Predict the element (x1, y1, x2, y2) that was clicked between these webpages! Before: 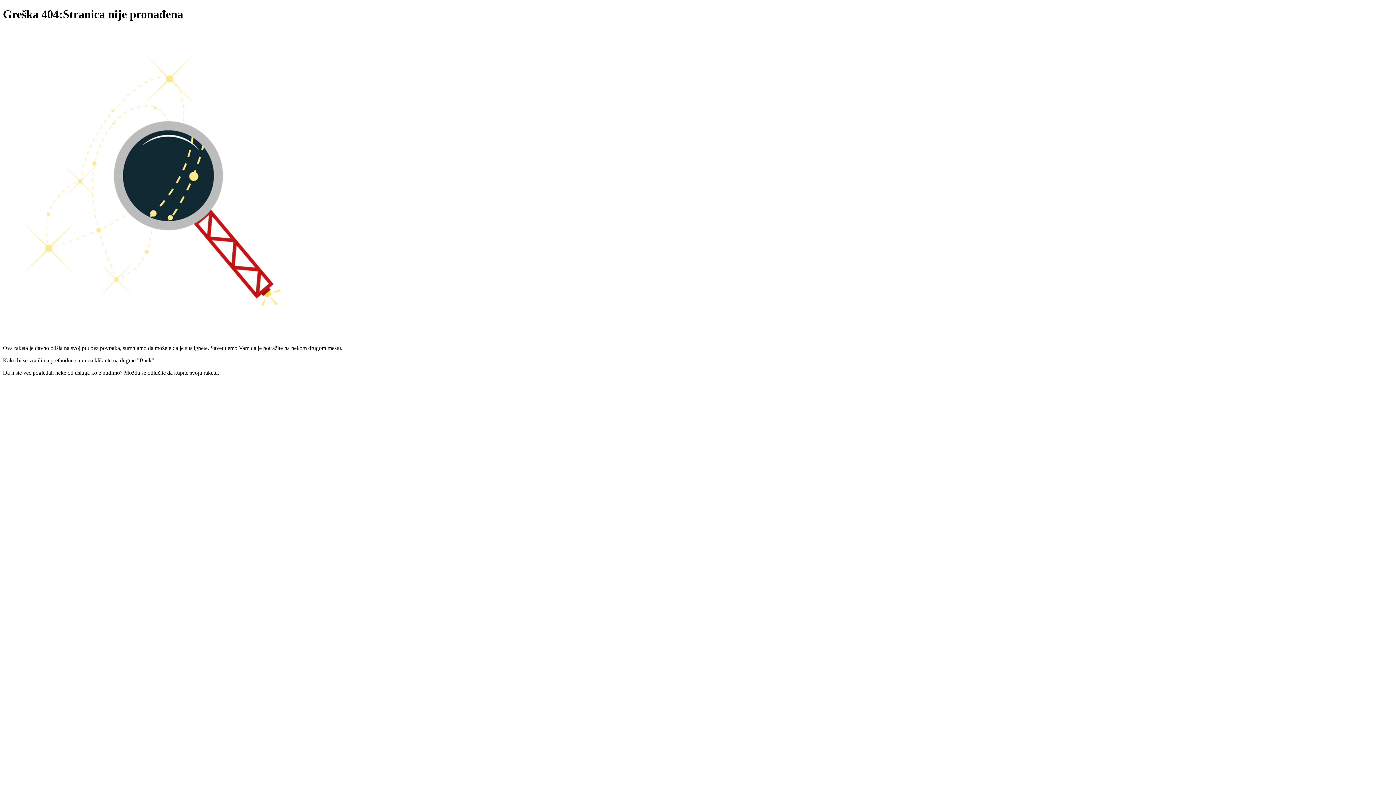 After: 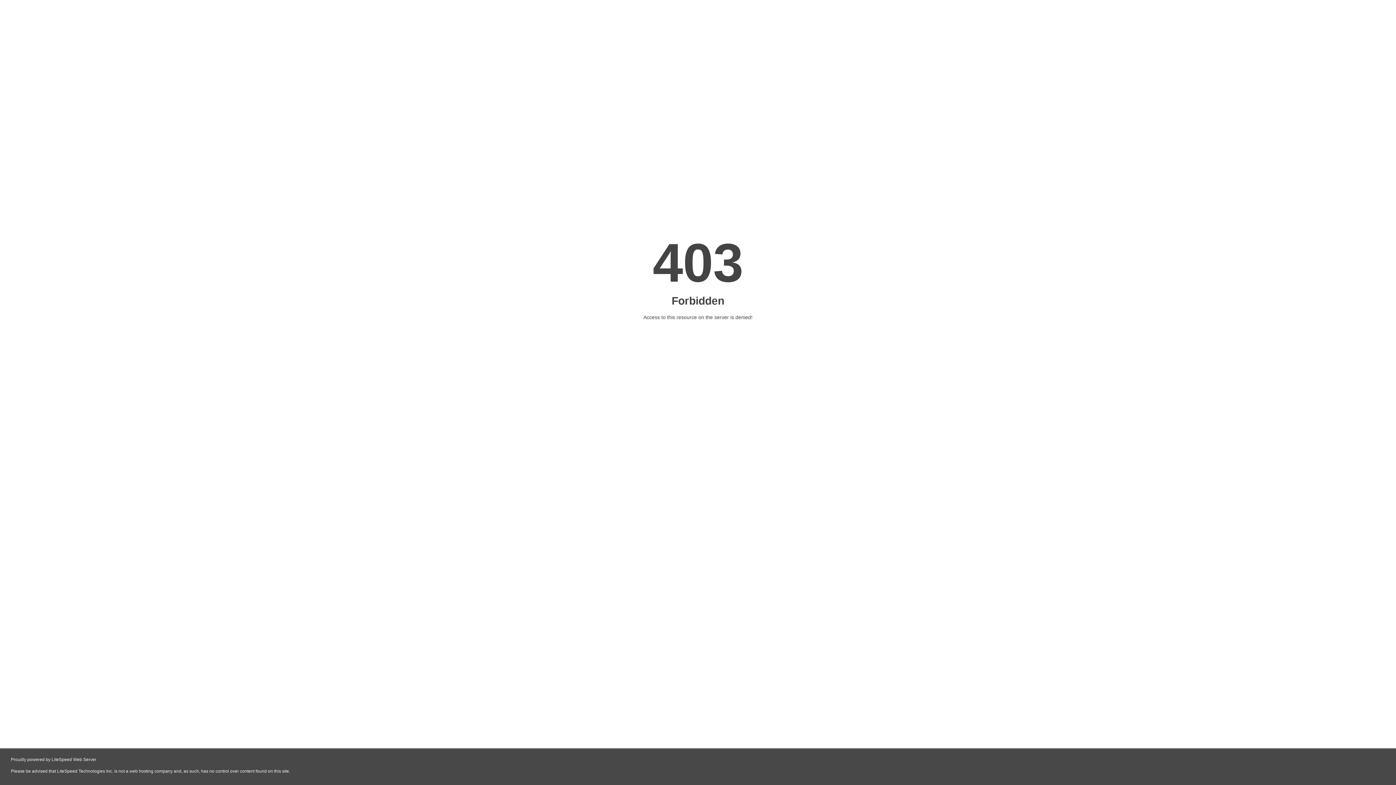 Action: bbox: (669, 393, 727, 399)